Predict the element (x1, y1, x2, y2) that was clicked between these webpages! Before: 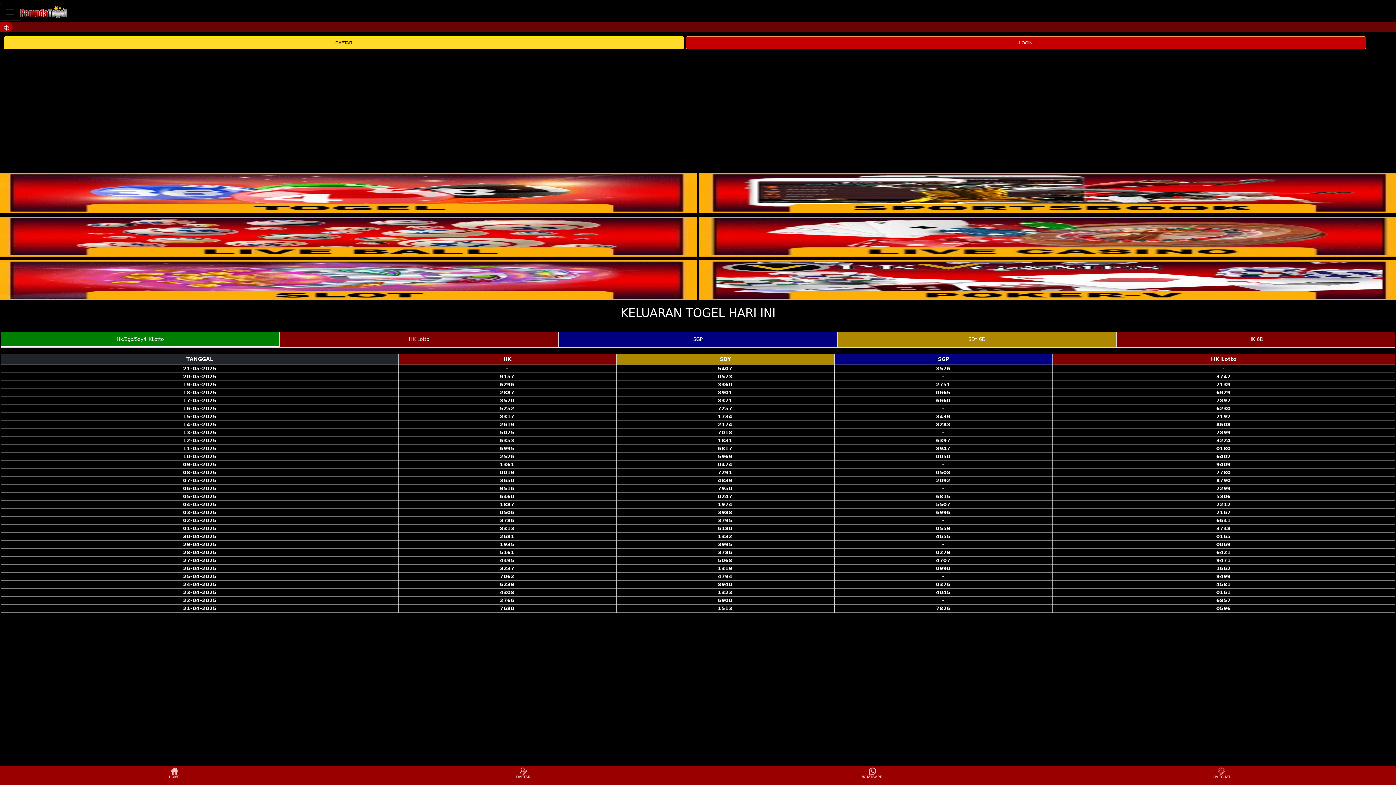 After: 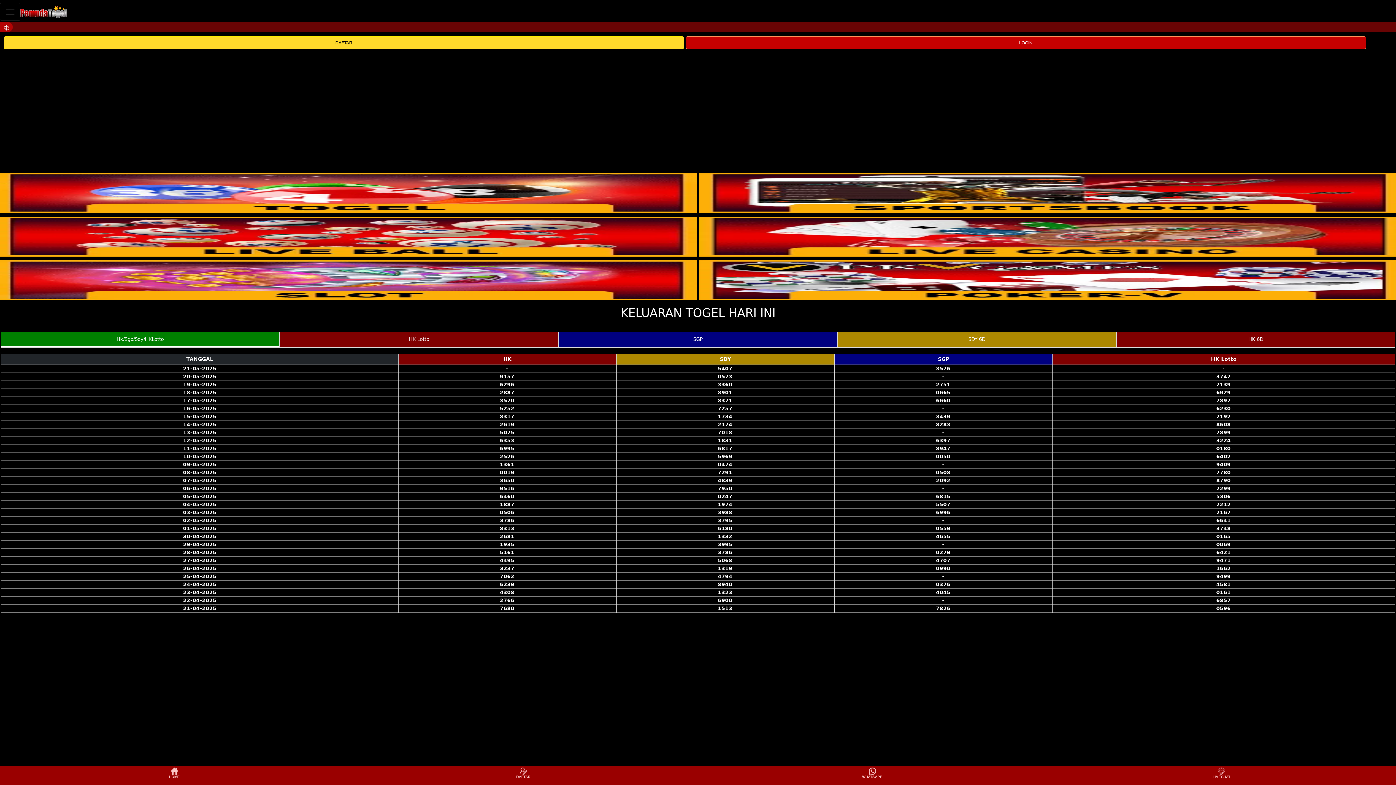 Action: label: DAFTAR bbox: (349, 766, 697, 784)